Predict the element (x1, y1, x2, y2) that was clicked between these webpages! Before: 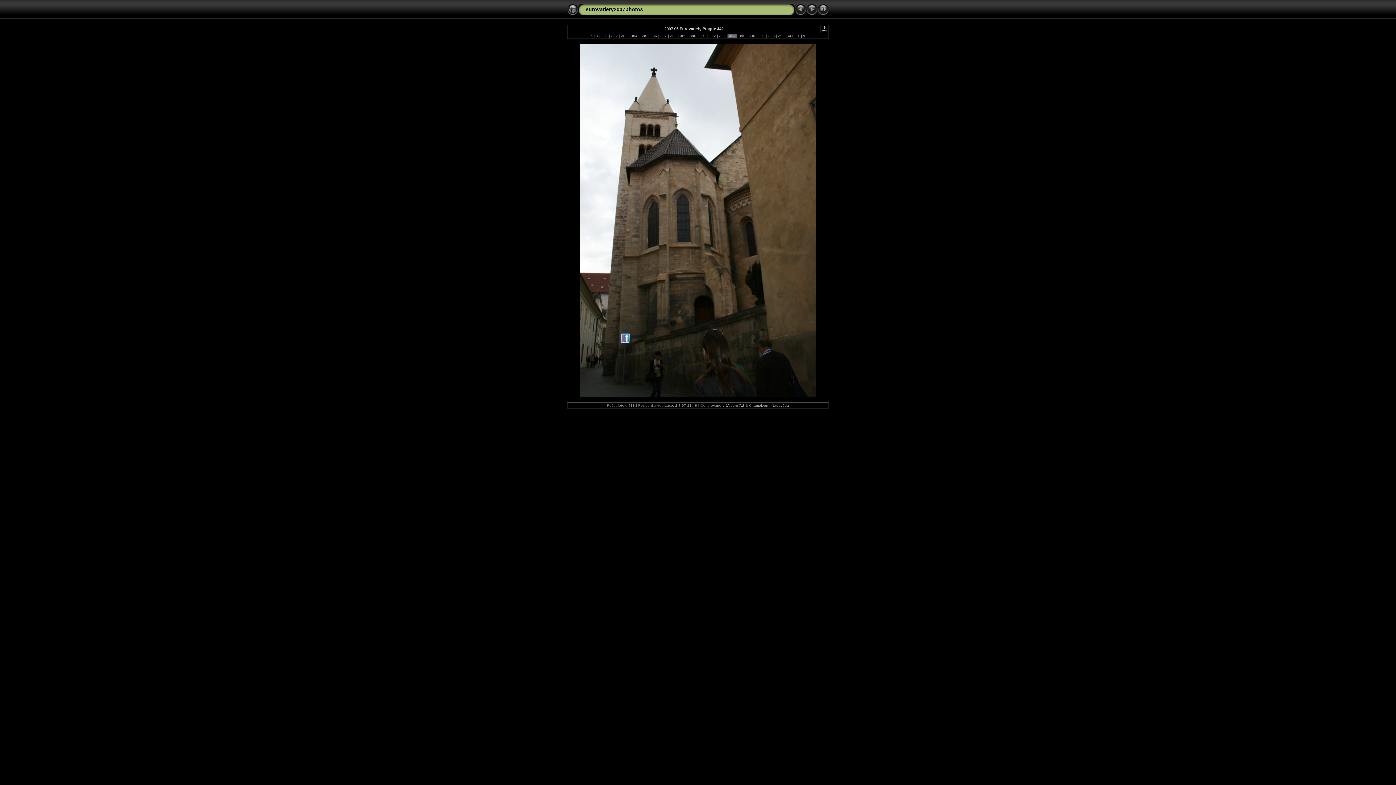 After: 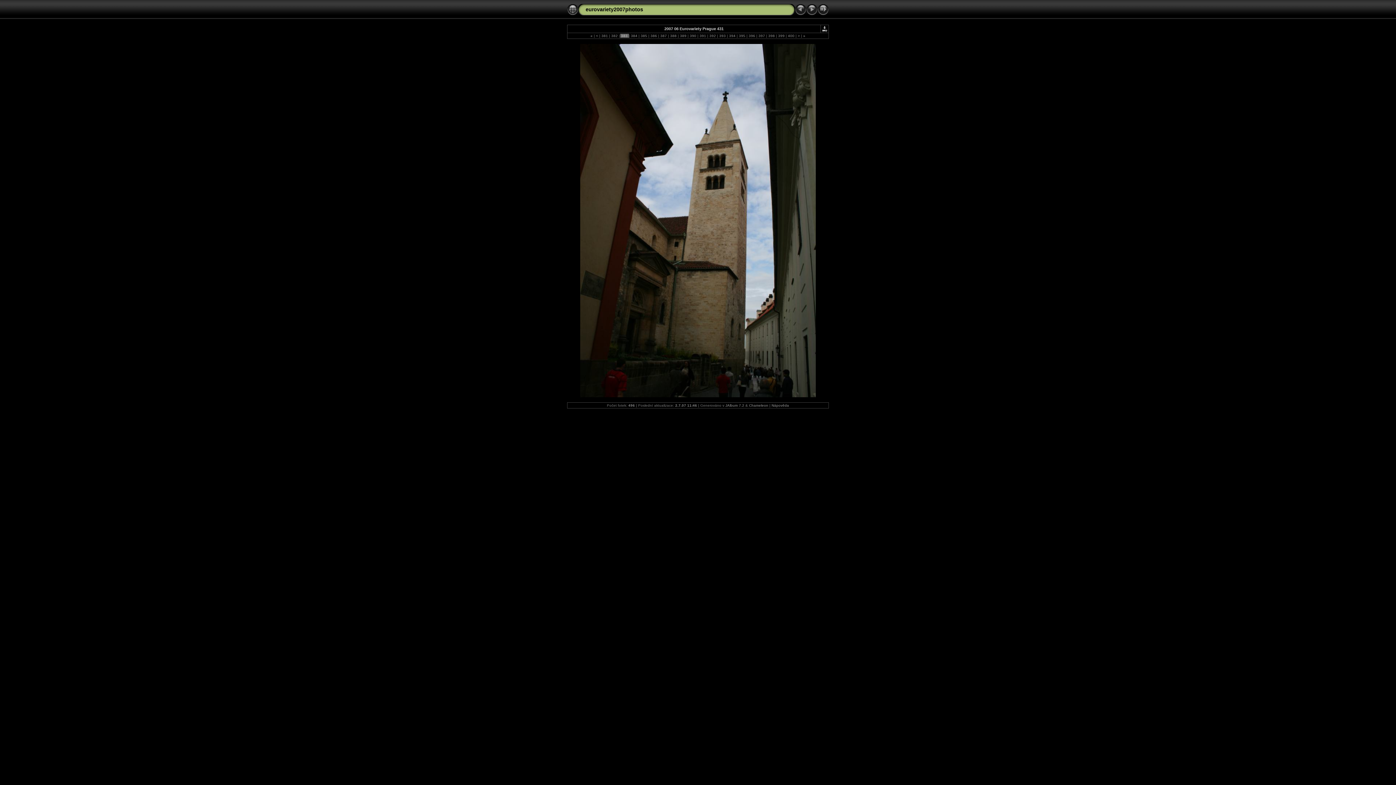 Action: label:  383  bbox: (620, 33, 628, 37)